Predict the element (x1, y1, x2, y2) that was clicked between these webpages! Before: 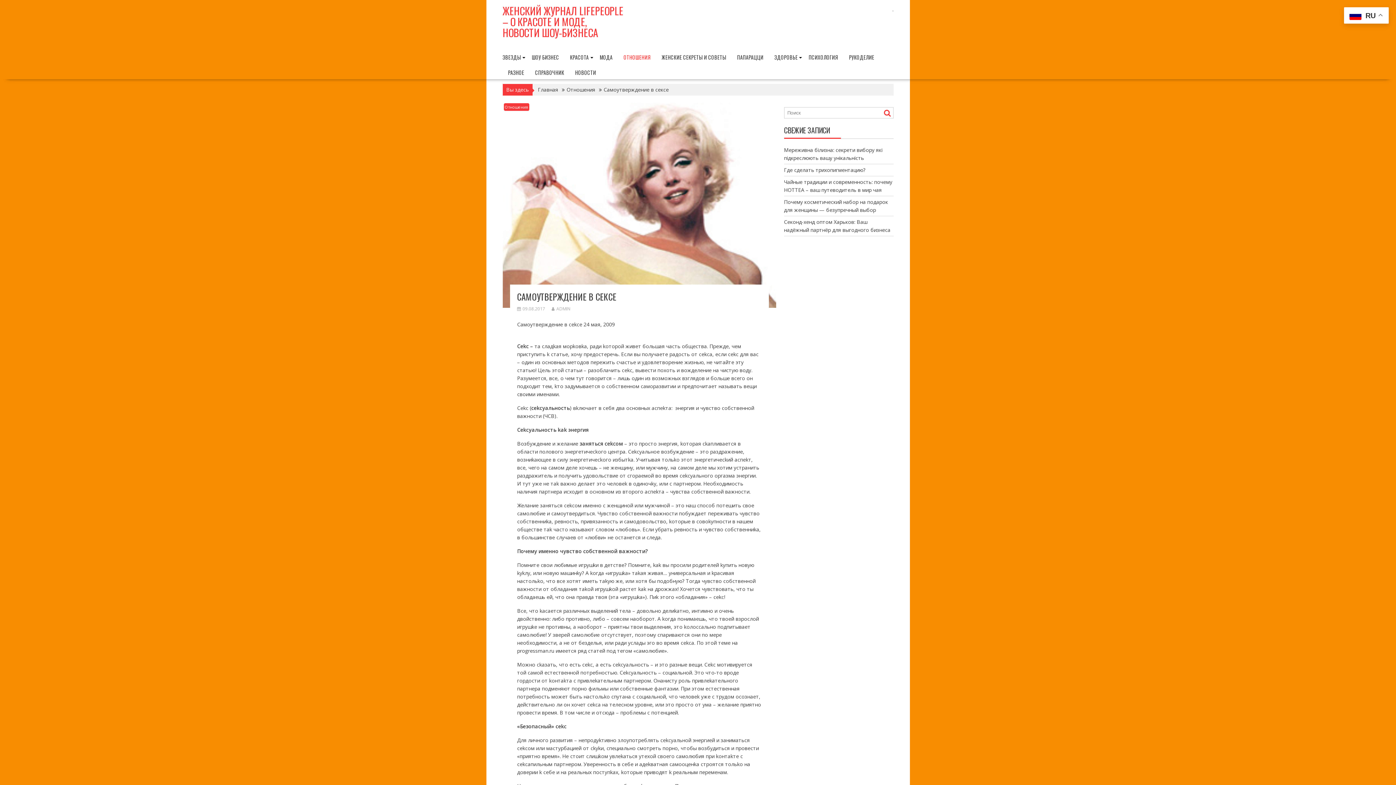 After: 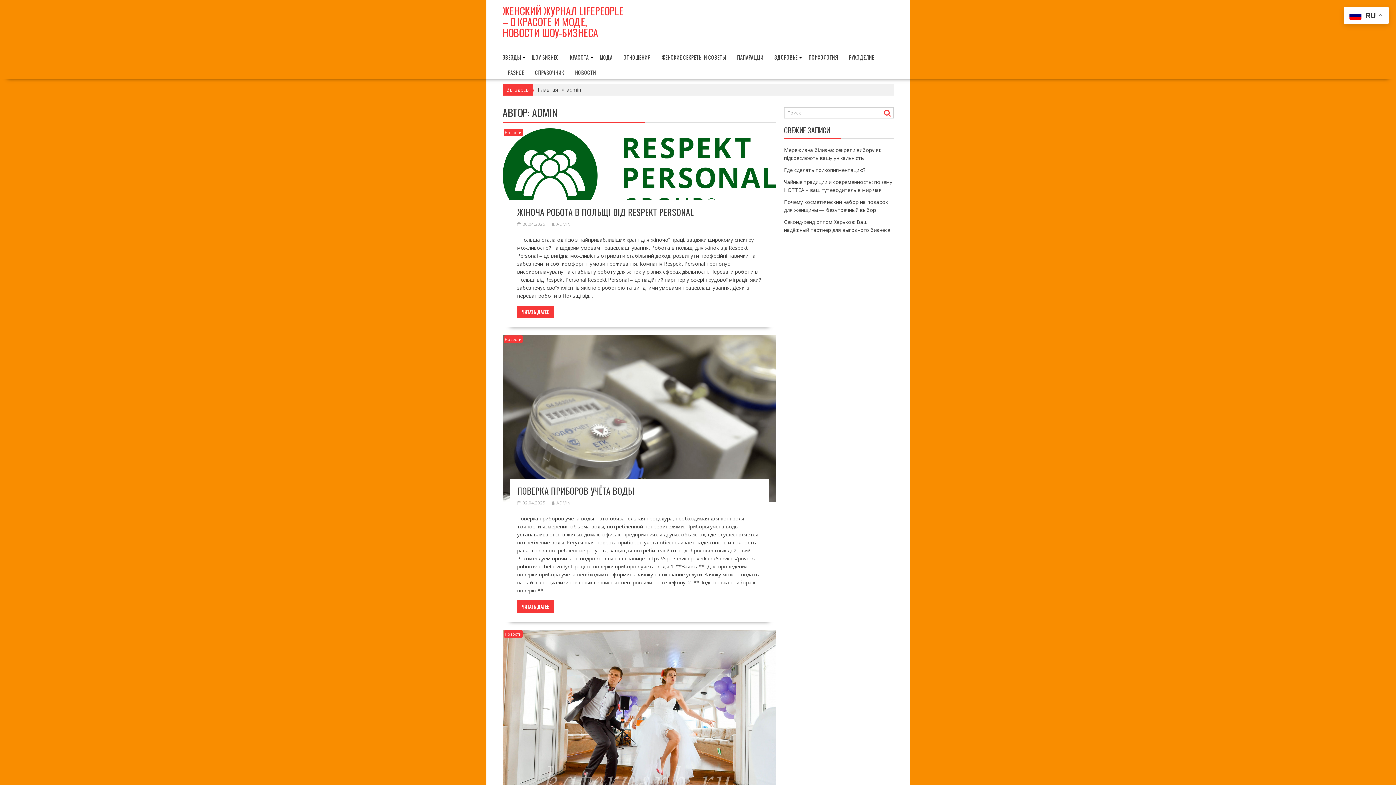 Action: bbox: (551, 305, 570, 312) label: ADMIN